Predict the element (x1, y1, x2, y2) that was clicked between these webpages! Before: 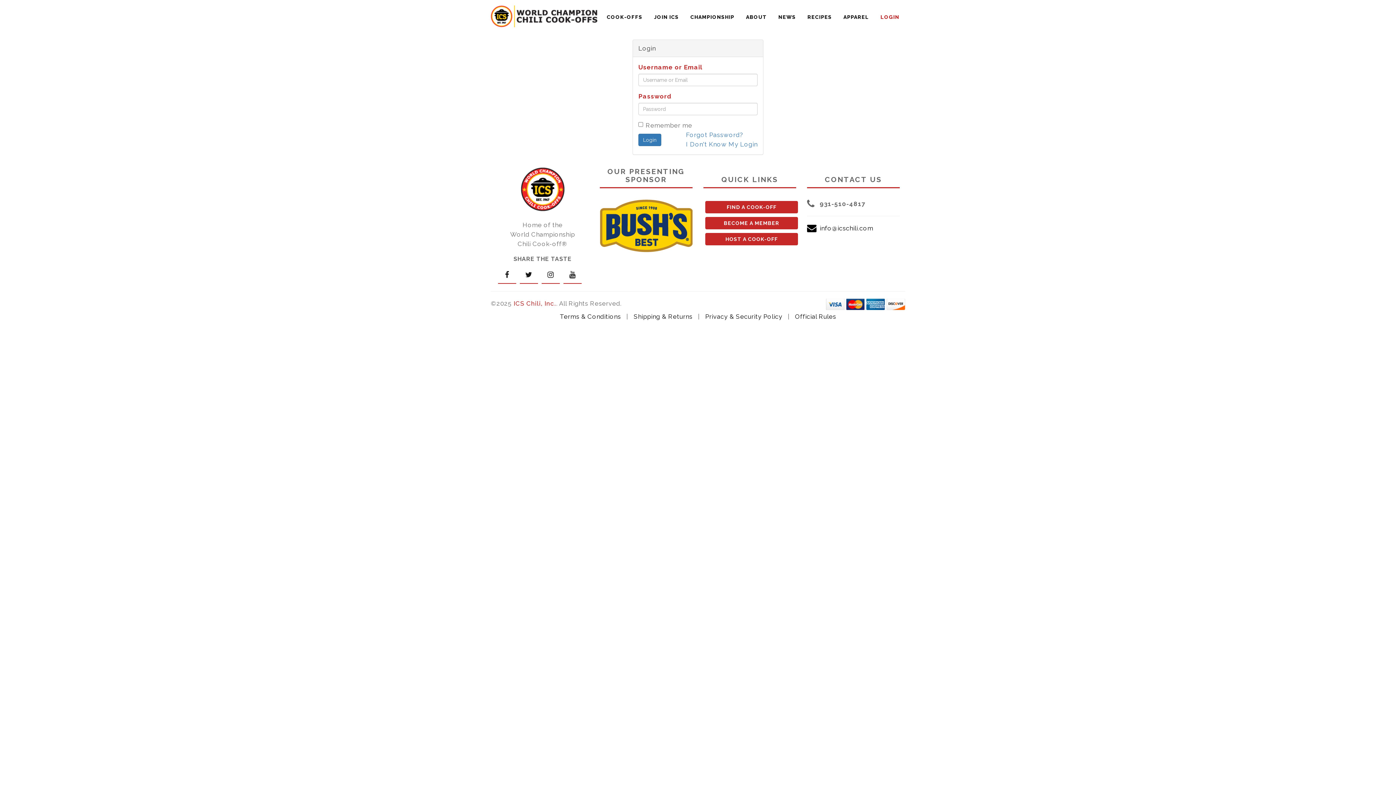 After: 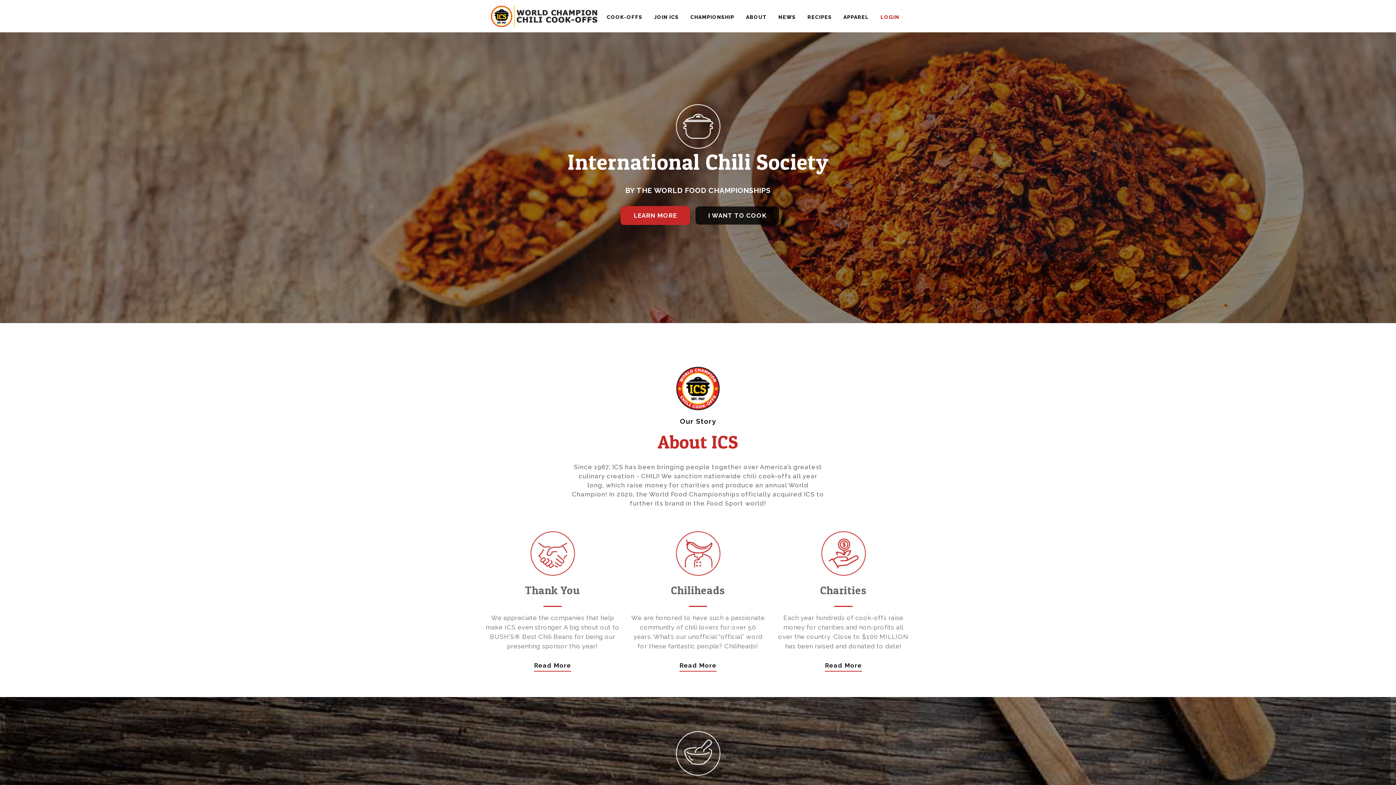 Action: bbox: (496, 167, 589, 211)